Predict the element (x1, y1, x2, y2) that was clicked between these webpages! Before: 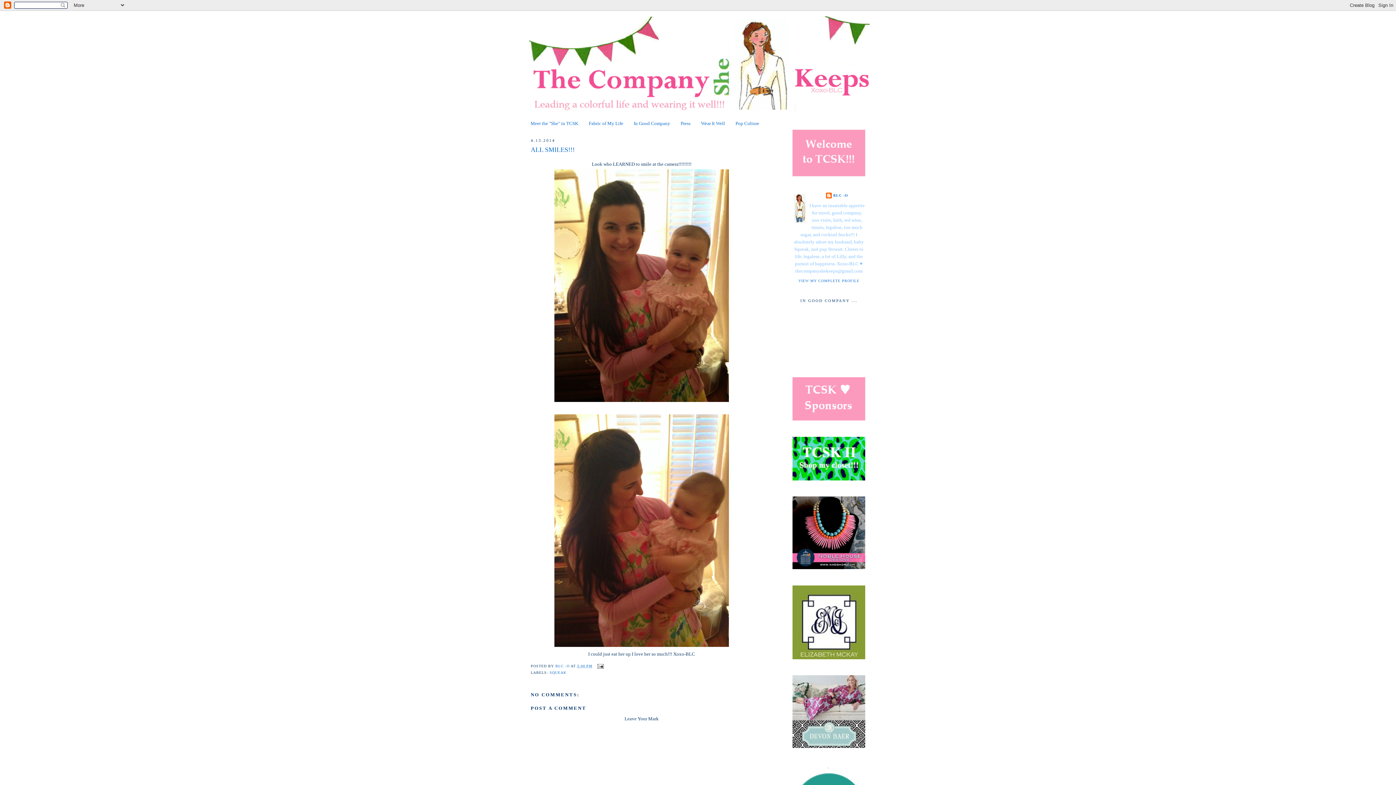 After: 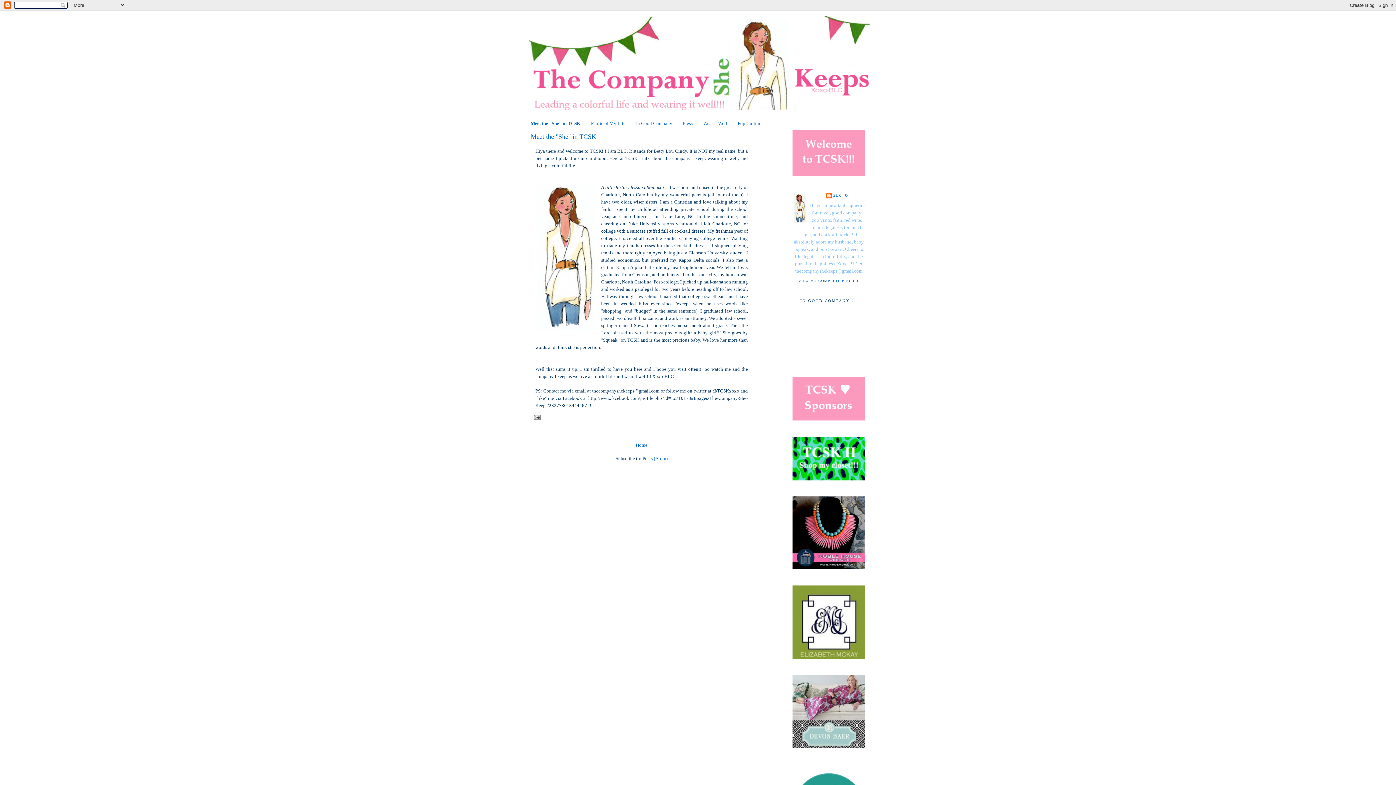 Action: bbox: (530, 120, 578, 126) label: Meet the "She" in TCSK